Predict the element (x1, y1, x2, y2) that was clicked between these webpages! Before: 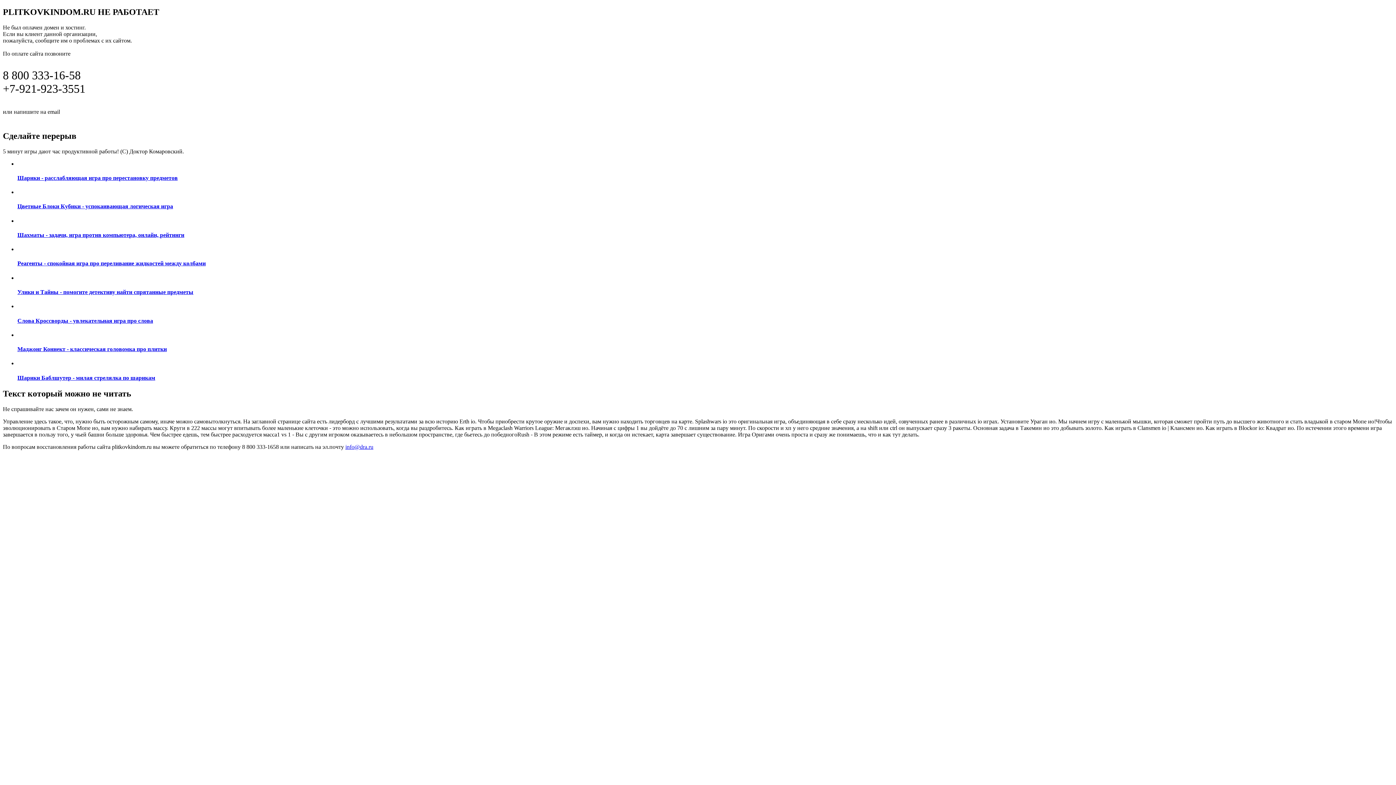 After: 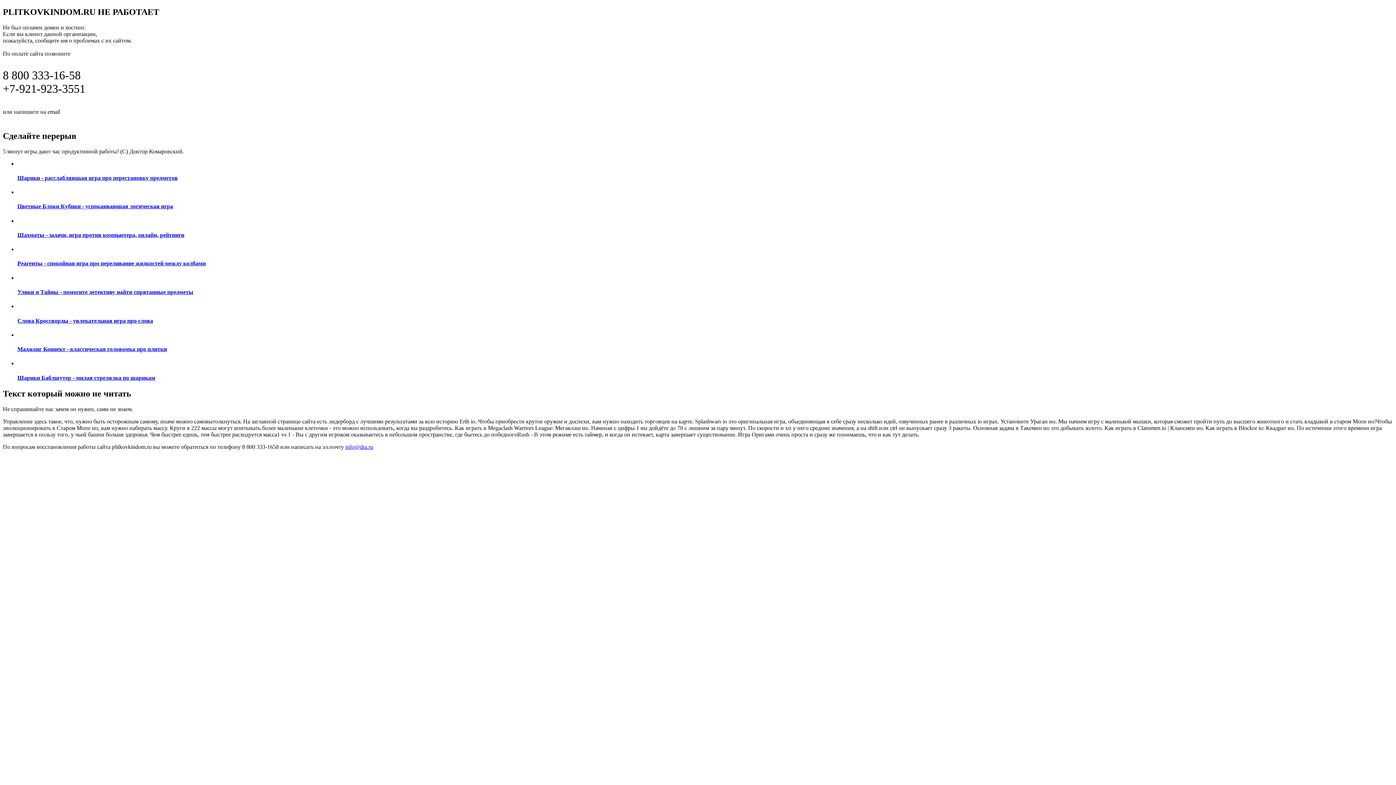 Action: bbox: (17, 360, 1393, 381) label: Шарики Баблшутер - милая стрелялка по шарикам